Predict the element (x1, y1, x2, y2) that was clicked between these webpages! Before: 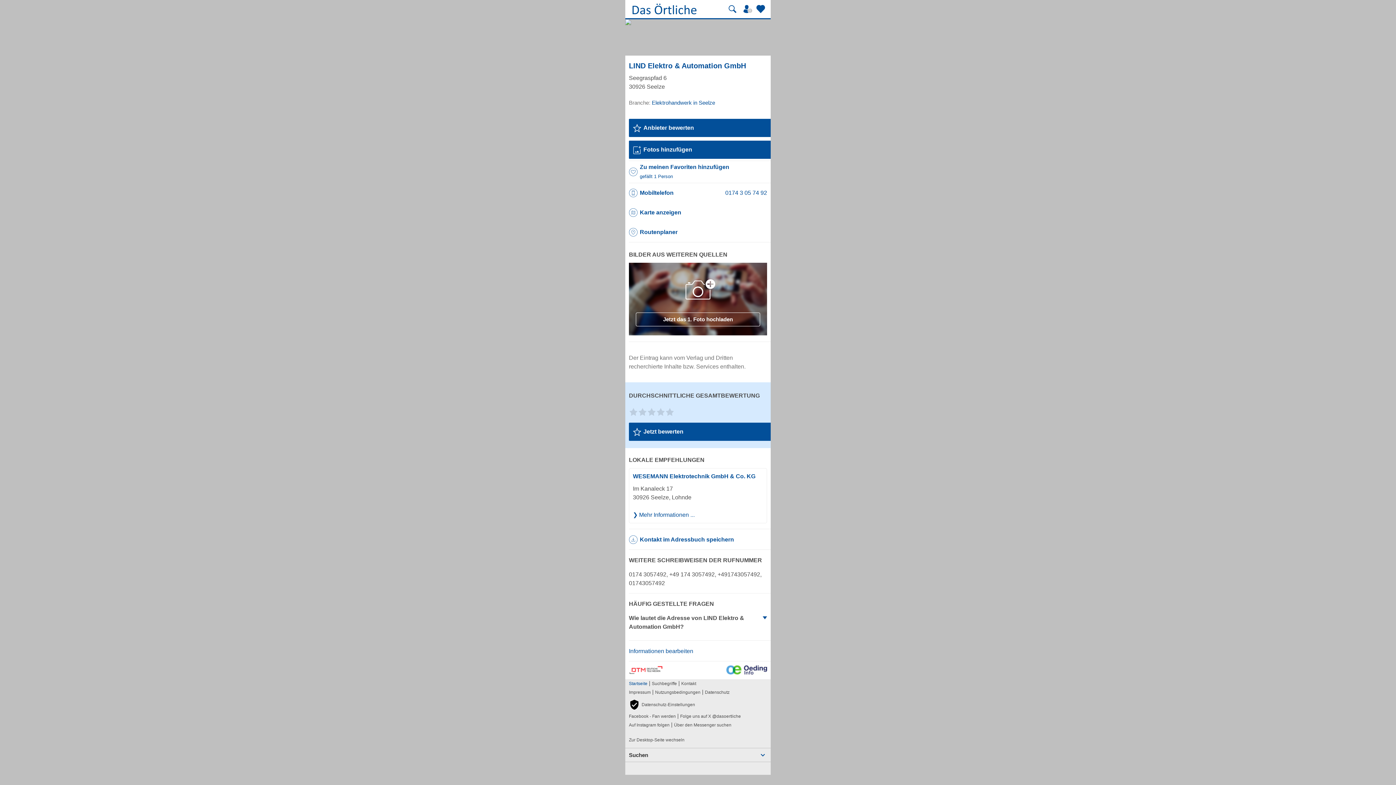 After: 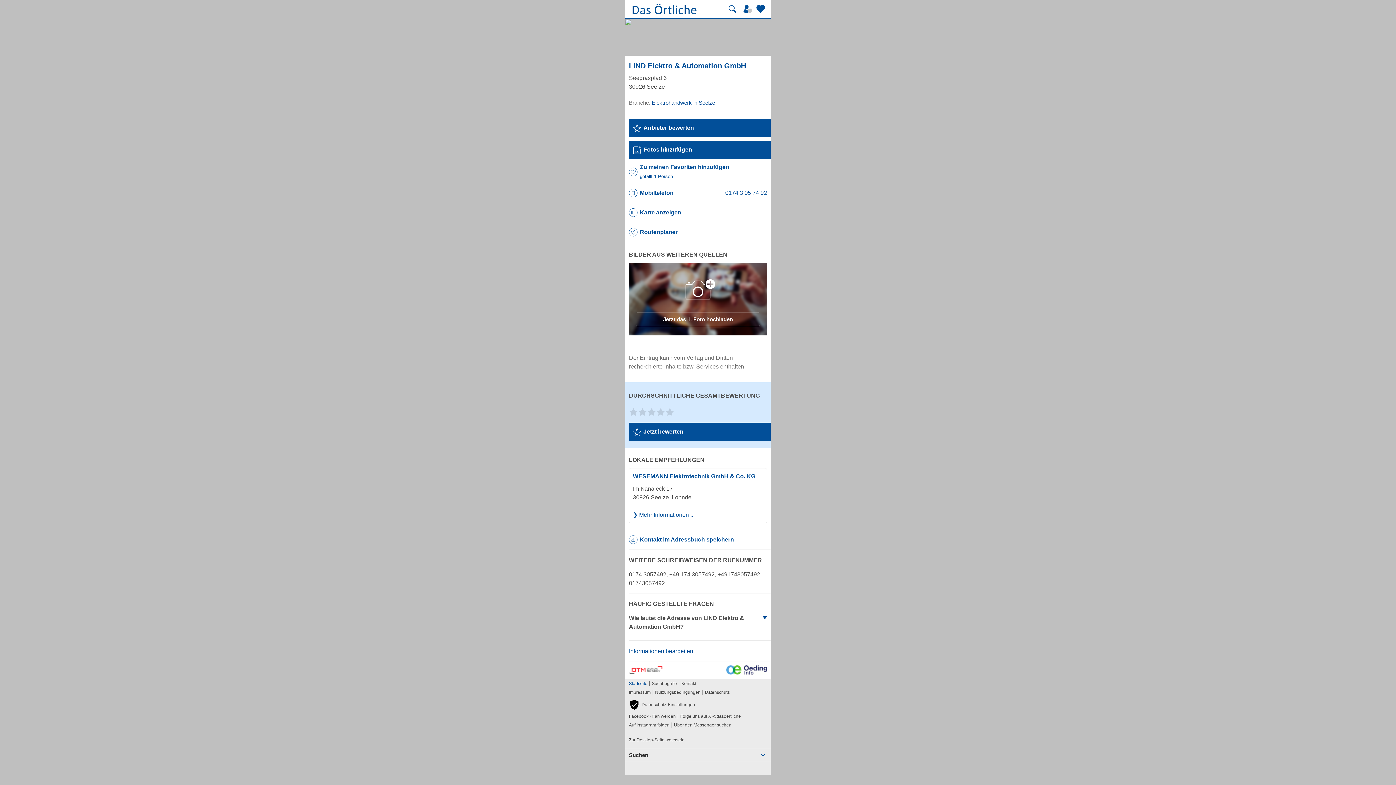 Action: label: Auf Instagram folgen bbox: (629, 721, 669, 729)